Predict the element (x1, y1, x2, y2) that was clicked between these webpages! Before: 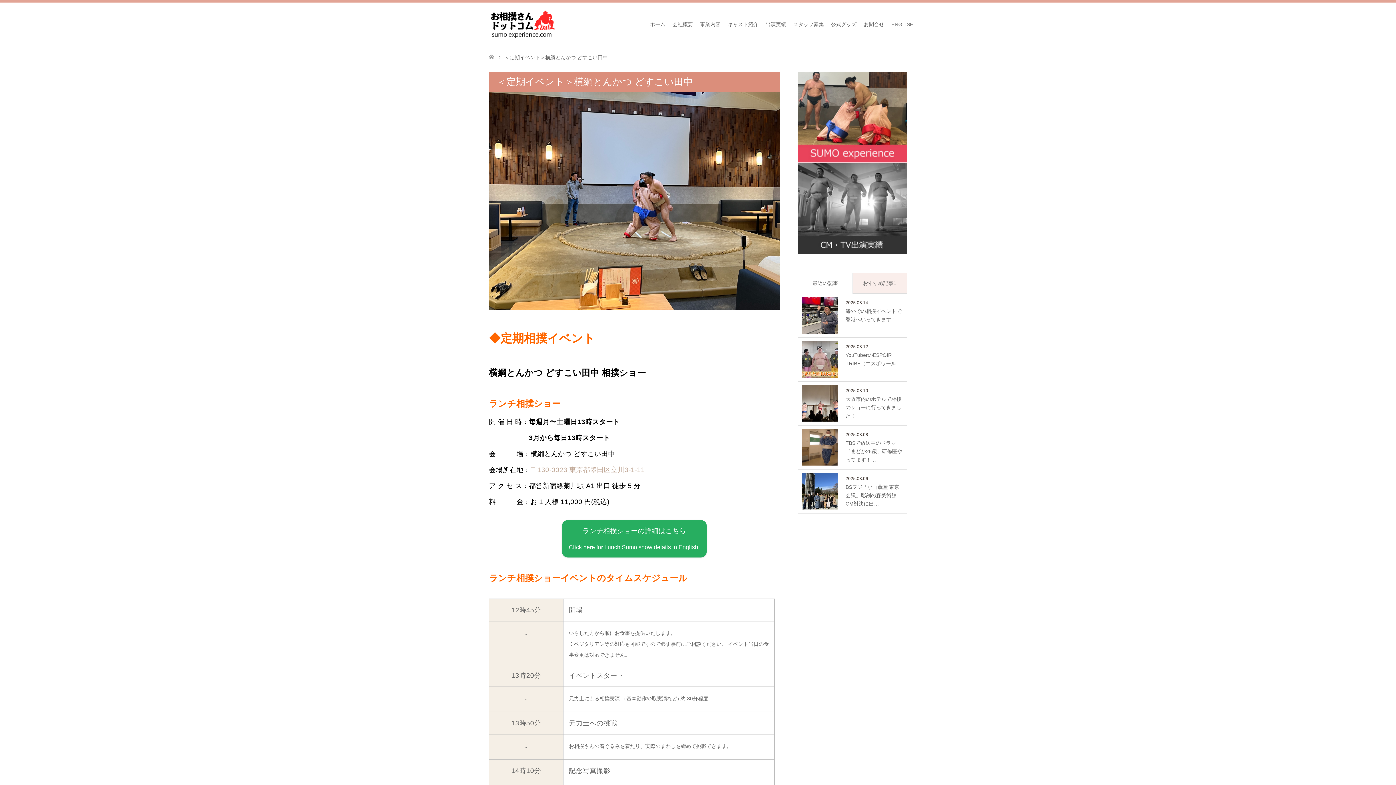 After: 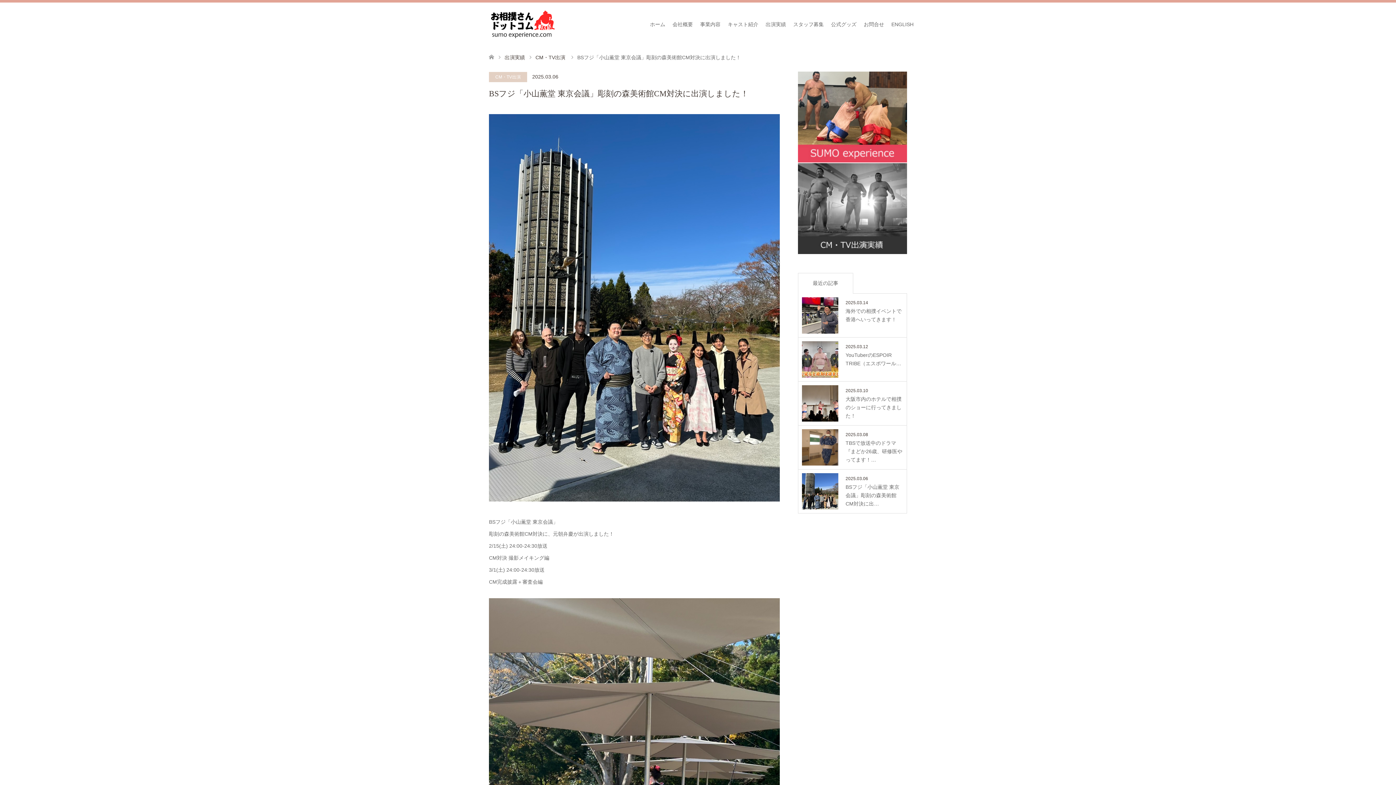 Action: bbox: (802, 473, 903, 509) label: 2025.03.06

BSフジ「小山薫堂 東京会議」彫刻の森美術館CM対決に出…